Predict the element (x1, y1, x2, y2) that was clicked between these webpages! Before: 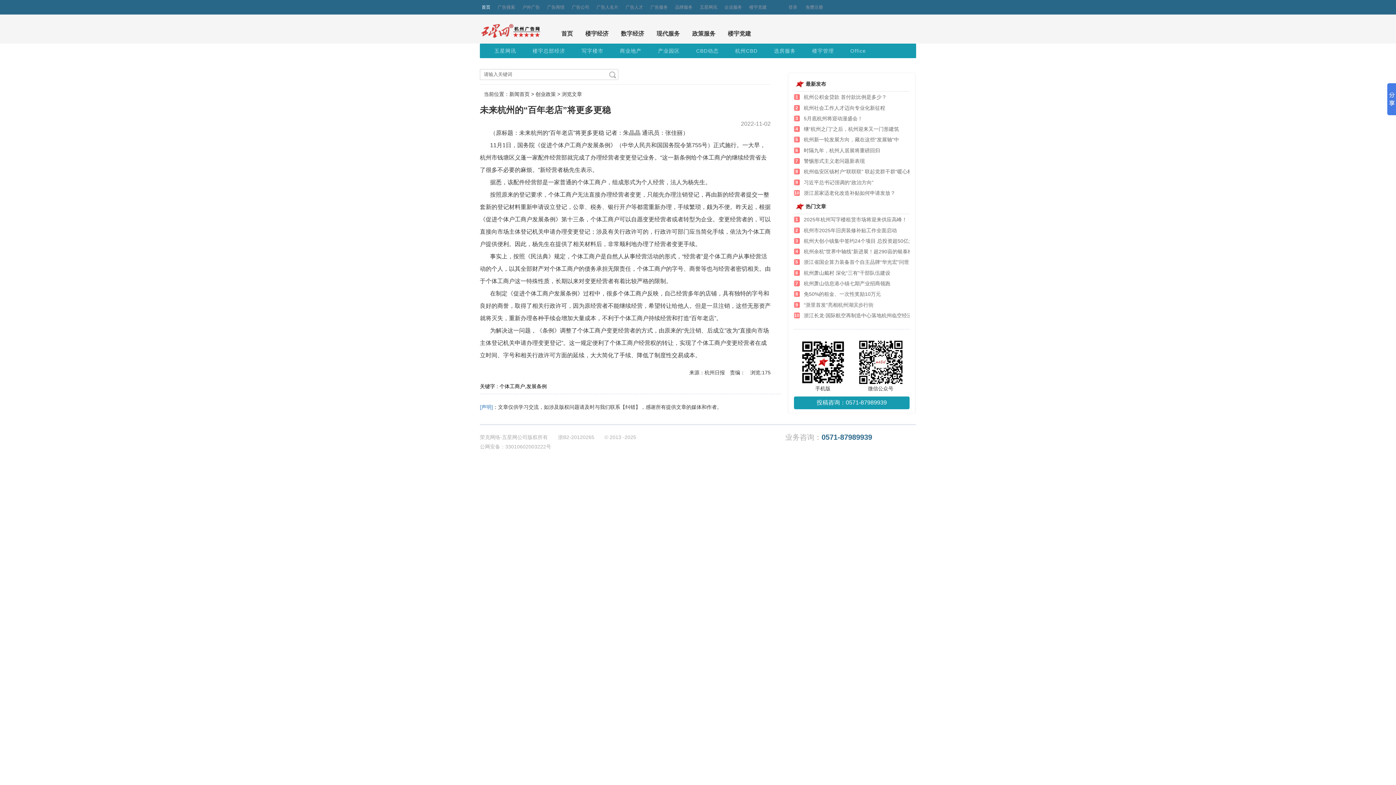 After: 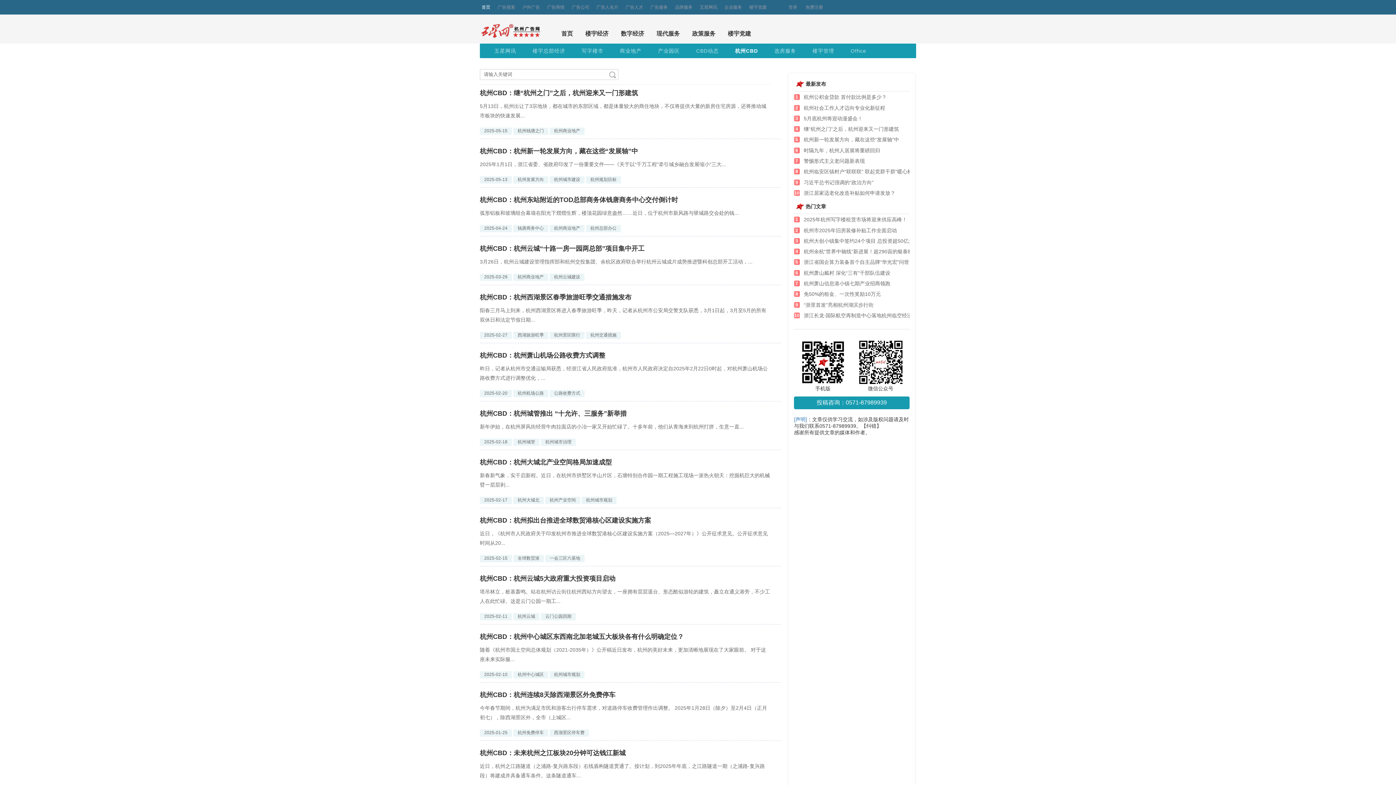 Action: label: 杭州CBD bbox: (728, 43, 765, 58)